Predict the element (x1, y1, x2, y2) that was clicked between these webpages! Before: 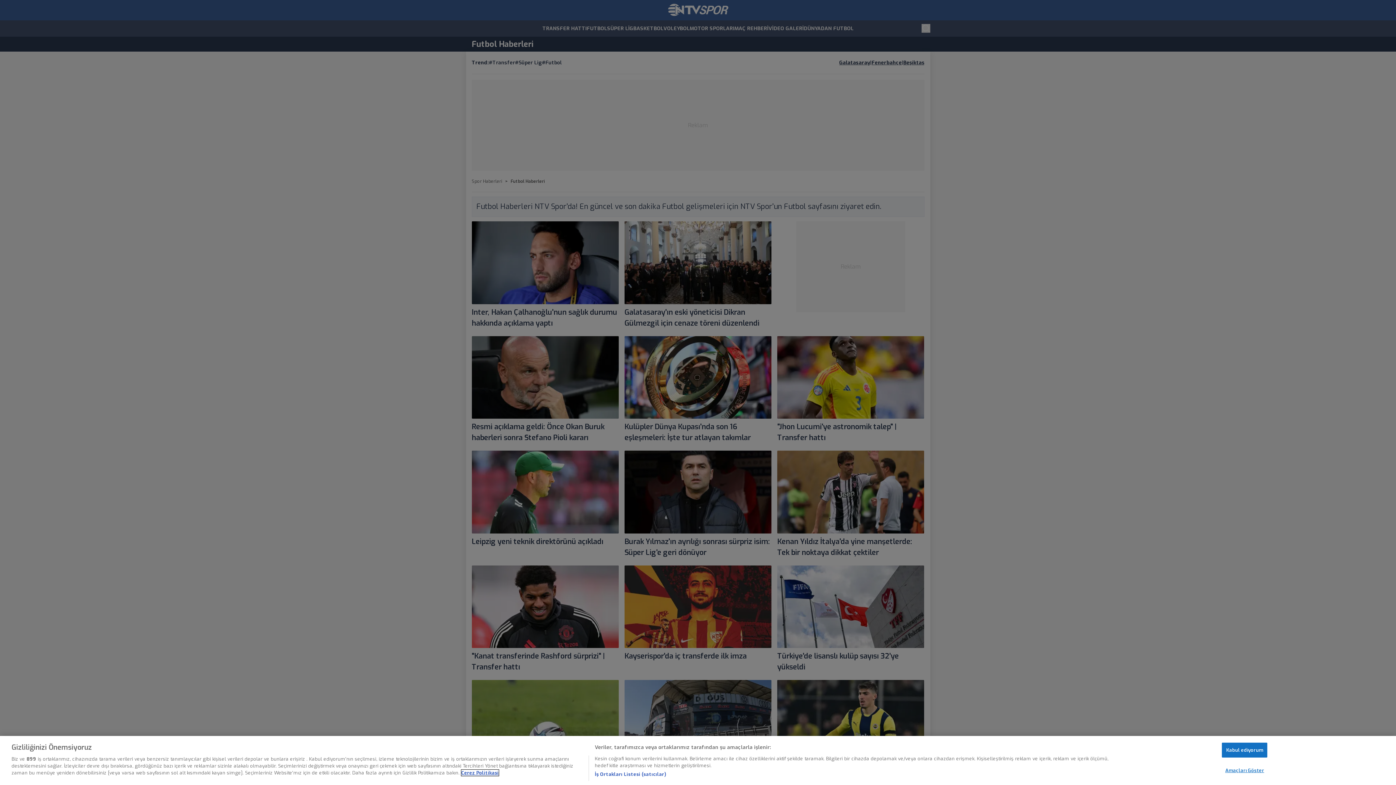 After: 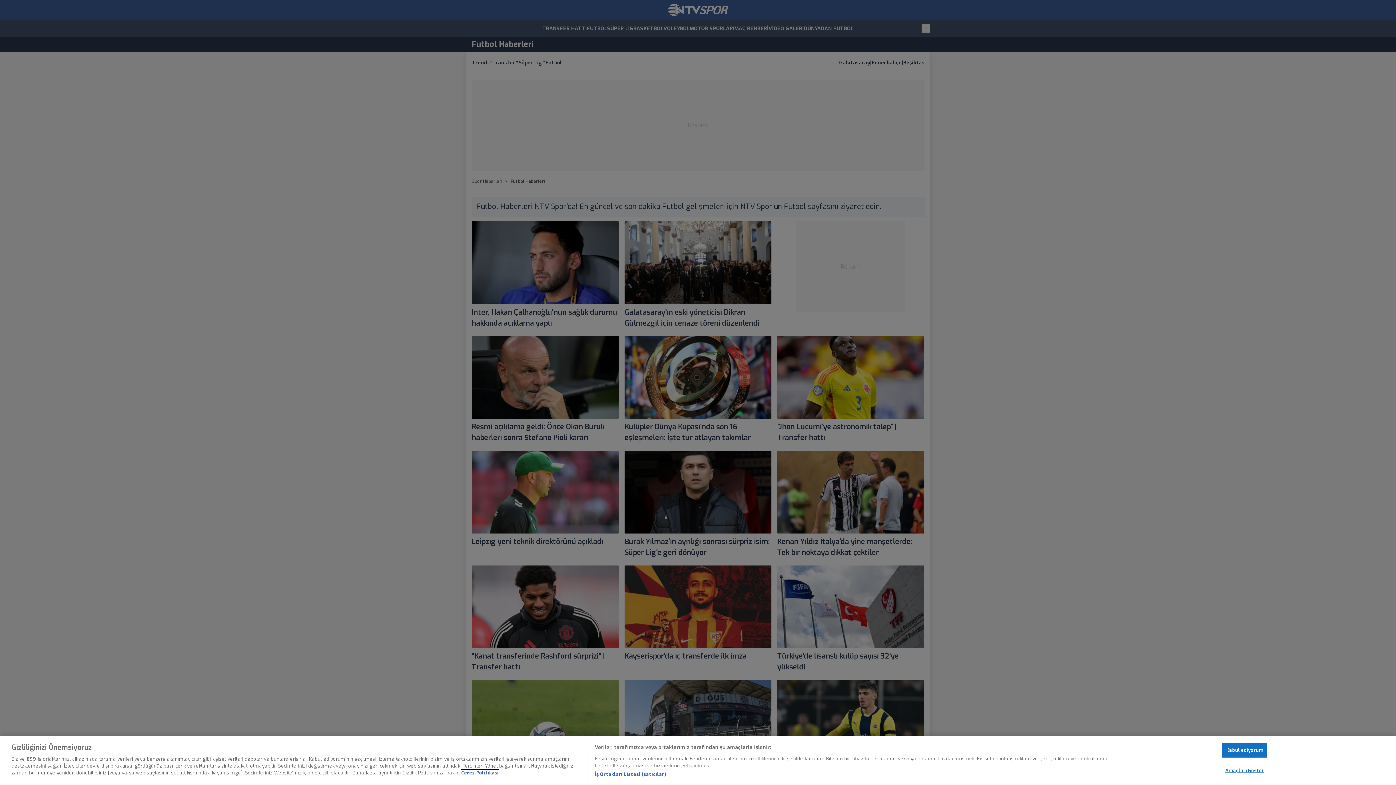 Action: bbox: (461, 770, 498, 776) label: Gizliliğiniz hakkında daha fazla bilgi, yeni bir pencerede açılır